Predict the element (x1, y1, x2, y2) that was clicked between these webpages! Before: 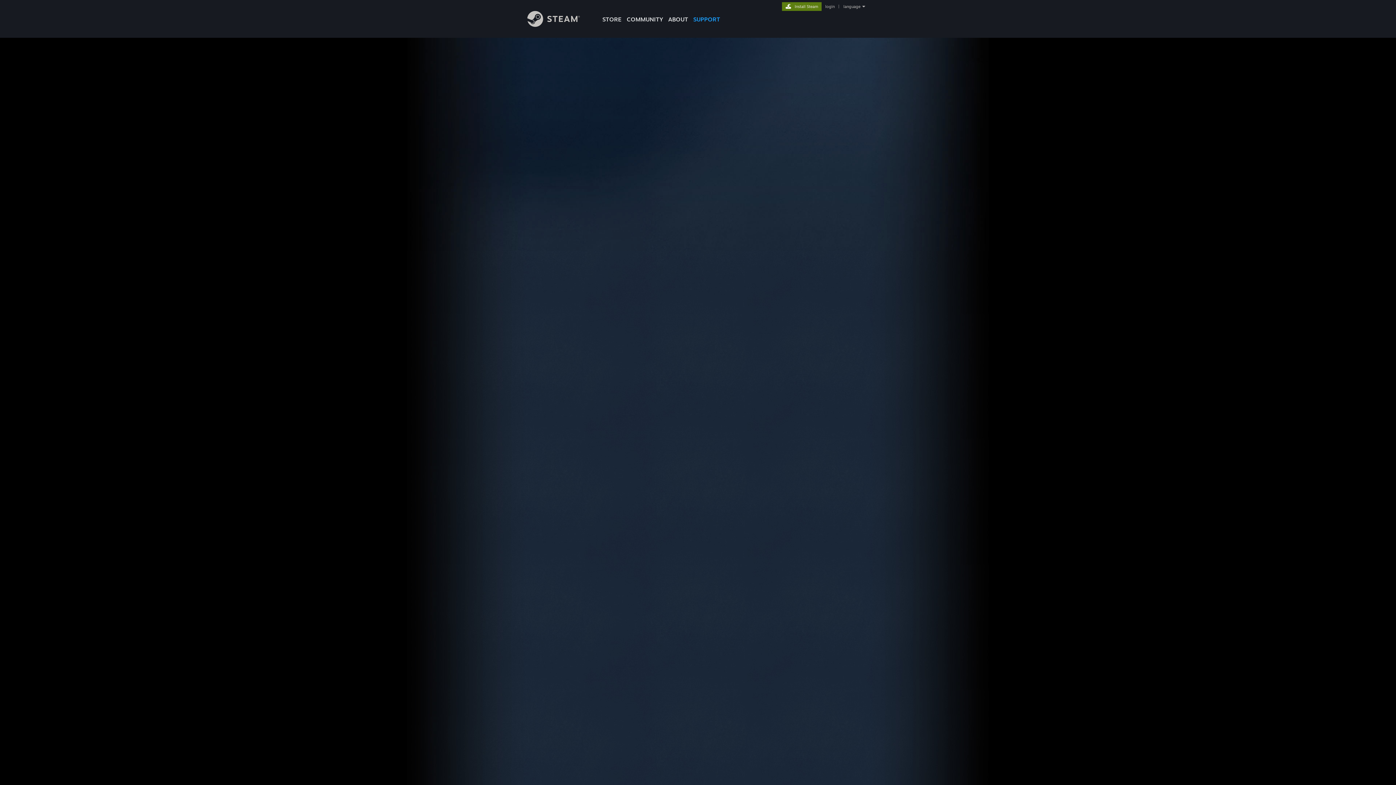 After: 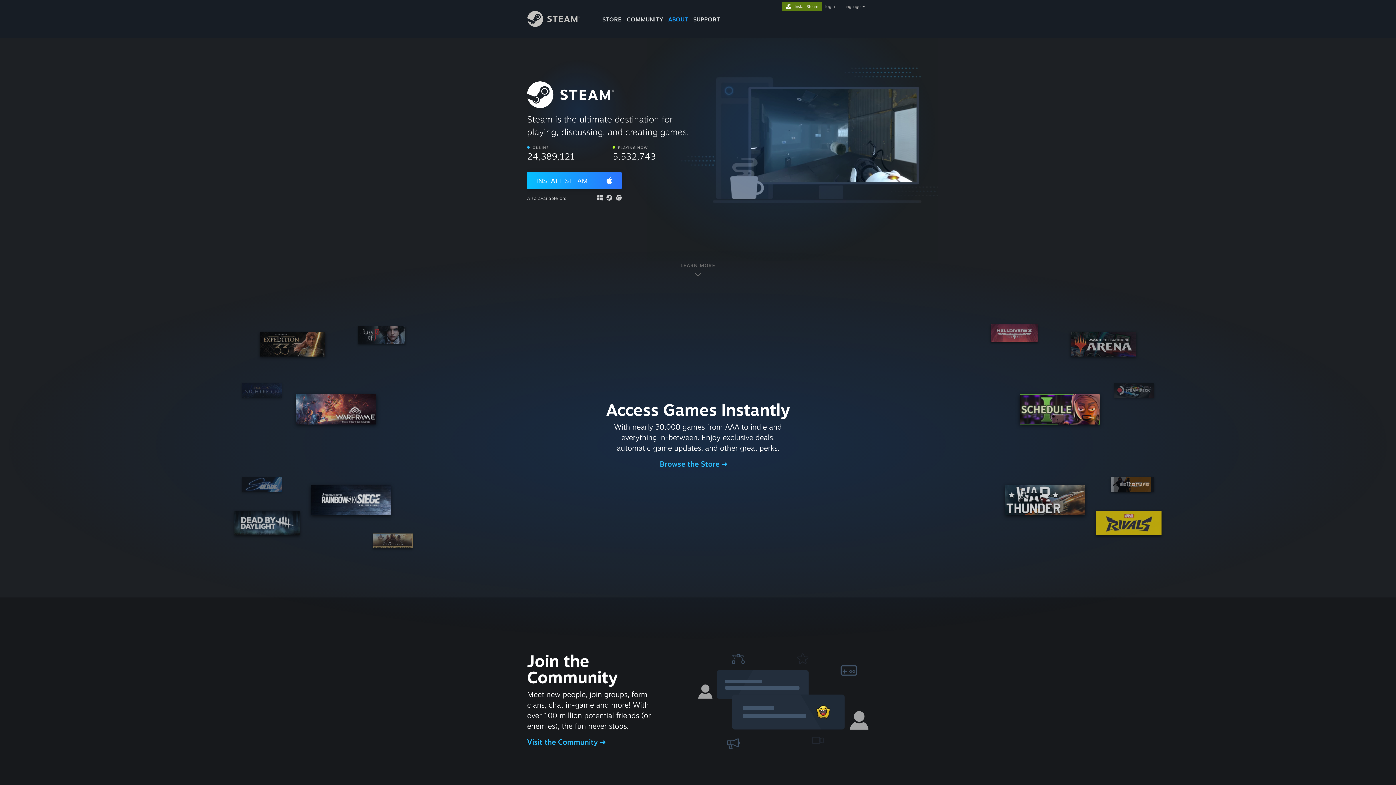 Action: label: Install Steam bbox: (782, 2, 821, 9)